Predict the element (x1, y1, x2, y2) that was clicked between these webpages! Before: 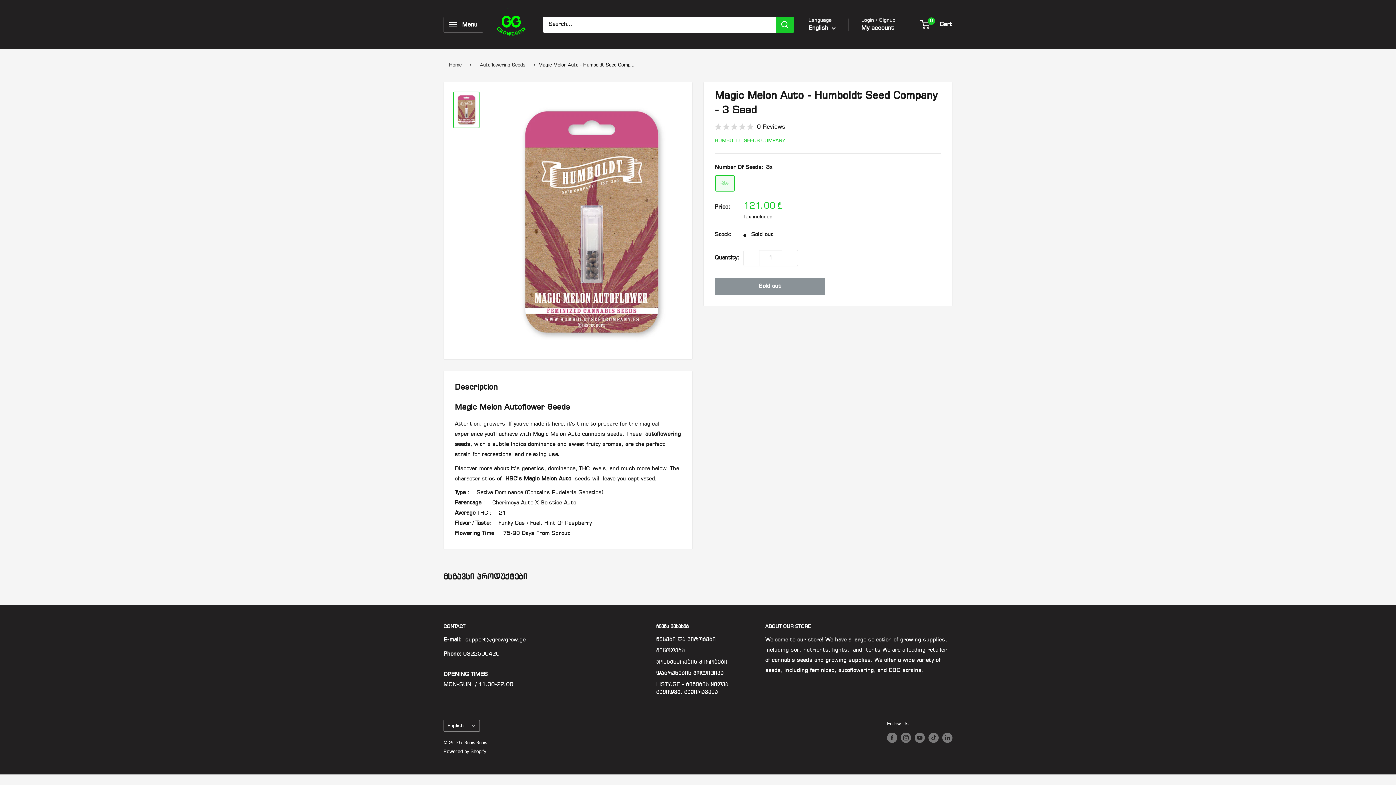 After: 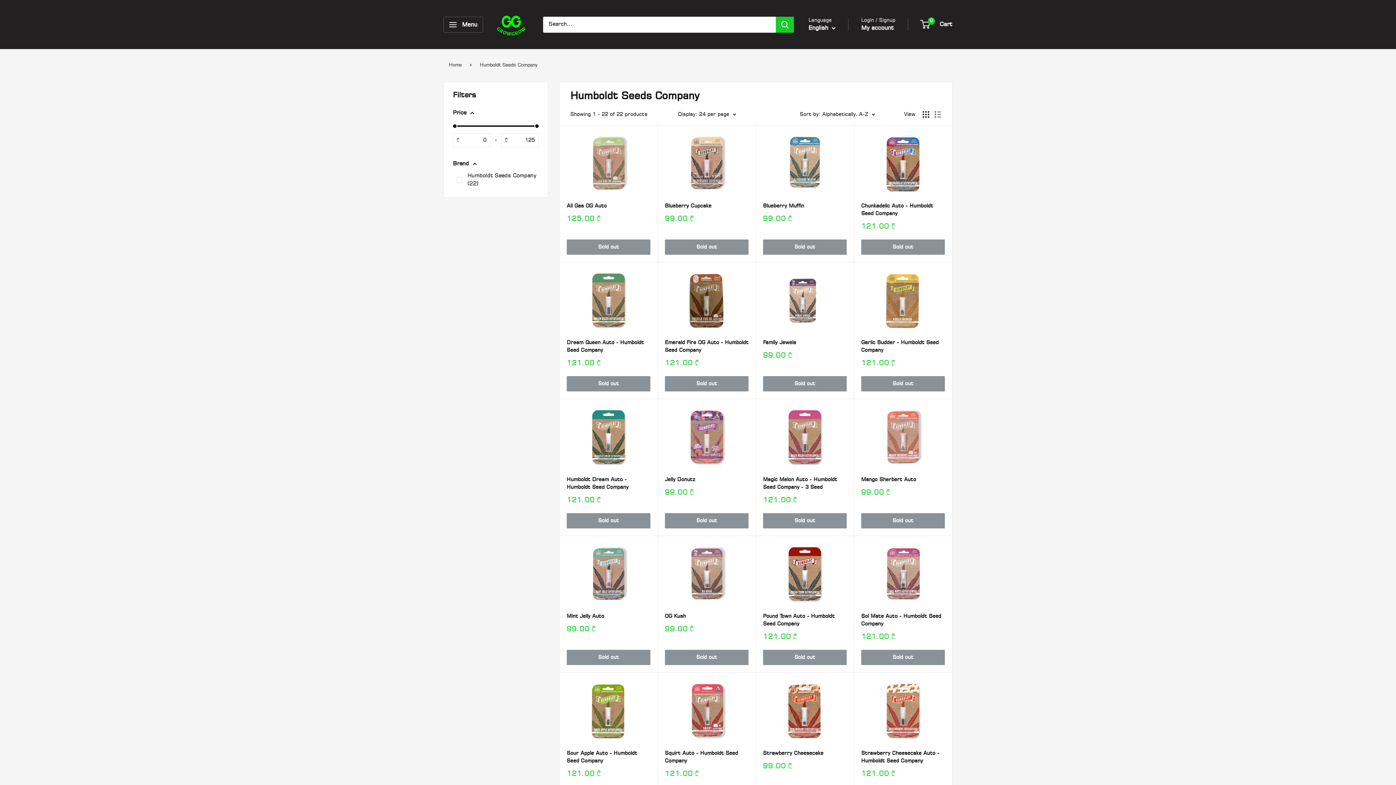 Action: label: HUMBOLDT SEEDS COMPANY bbox: (714, 138, 785, 143)